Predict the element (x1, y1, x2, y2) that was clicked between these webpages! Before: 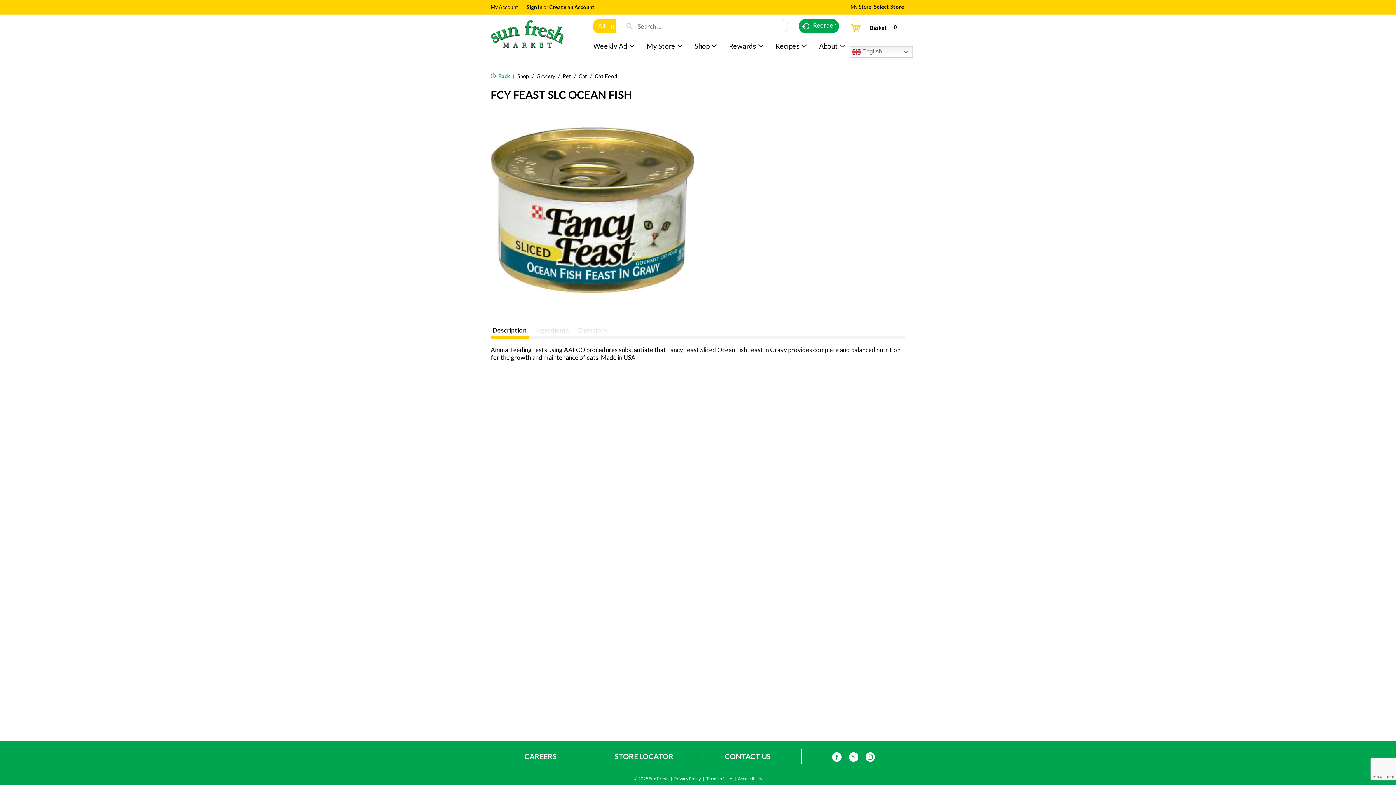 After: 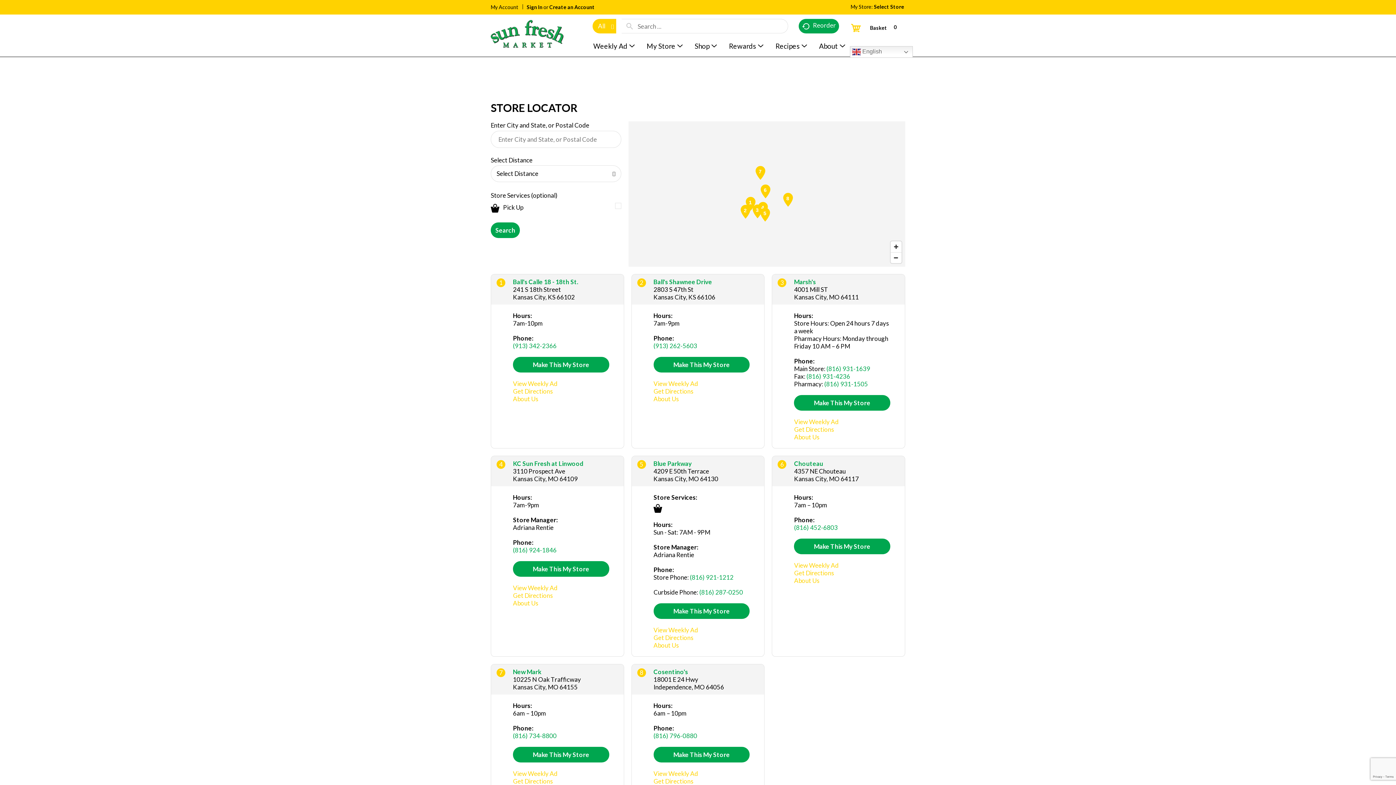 Action: label: Select Store bbox: (874, 3, 905, 9)